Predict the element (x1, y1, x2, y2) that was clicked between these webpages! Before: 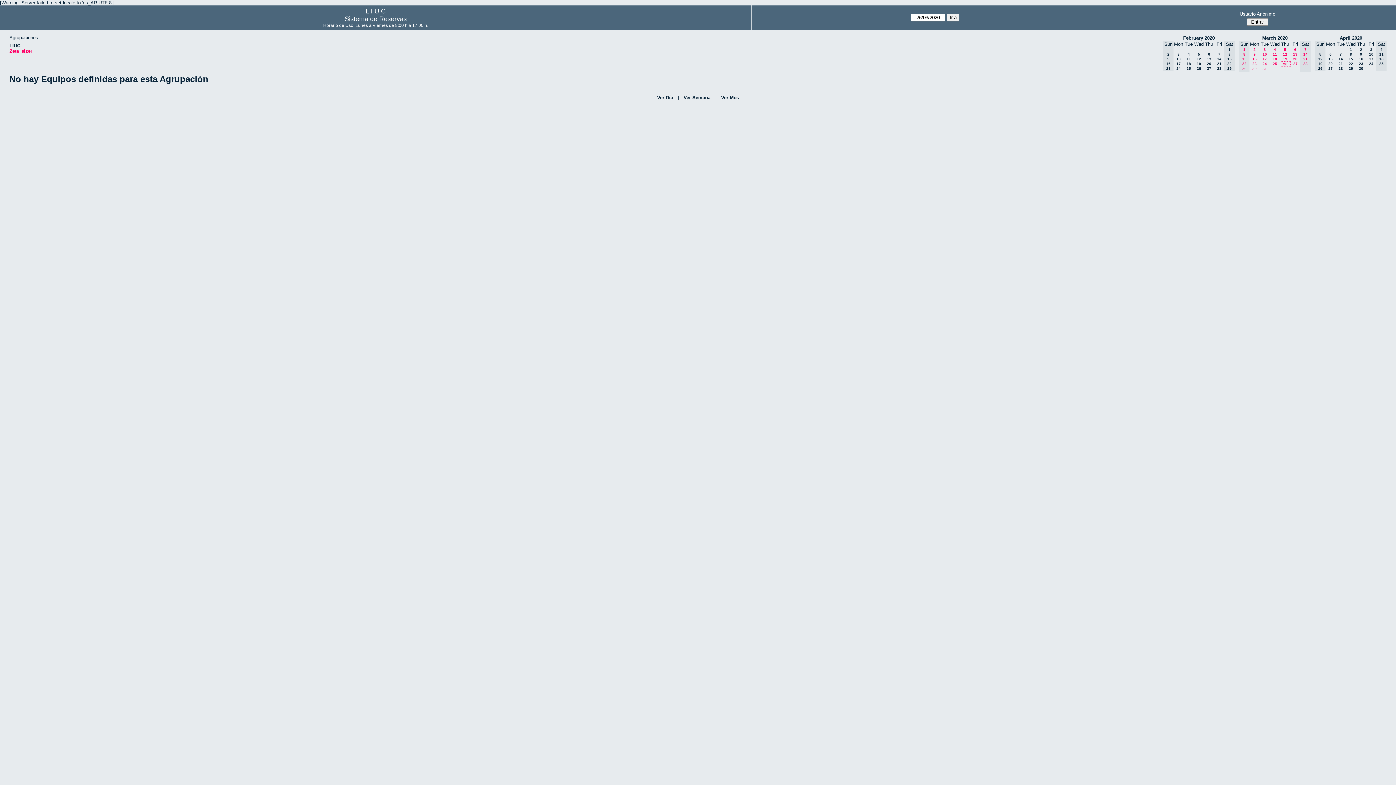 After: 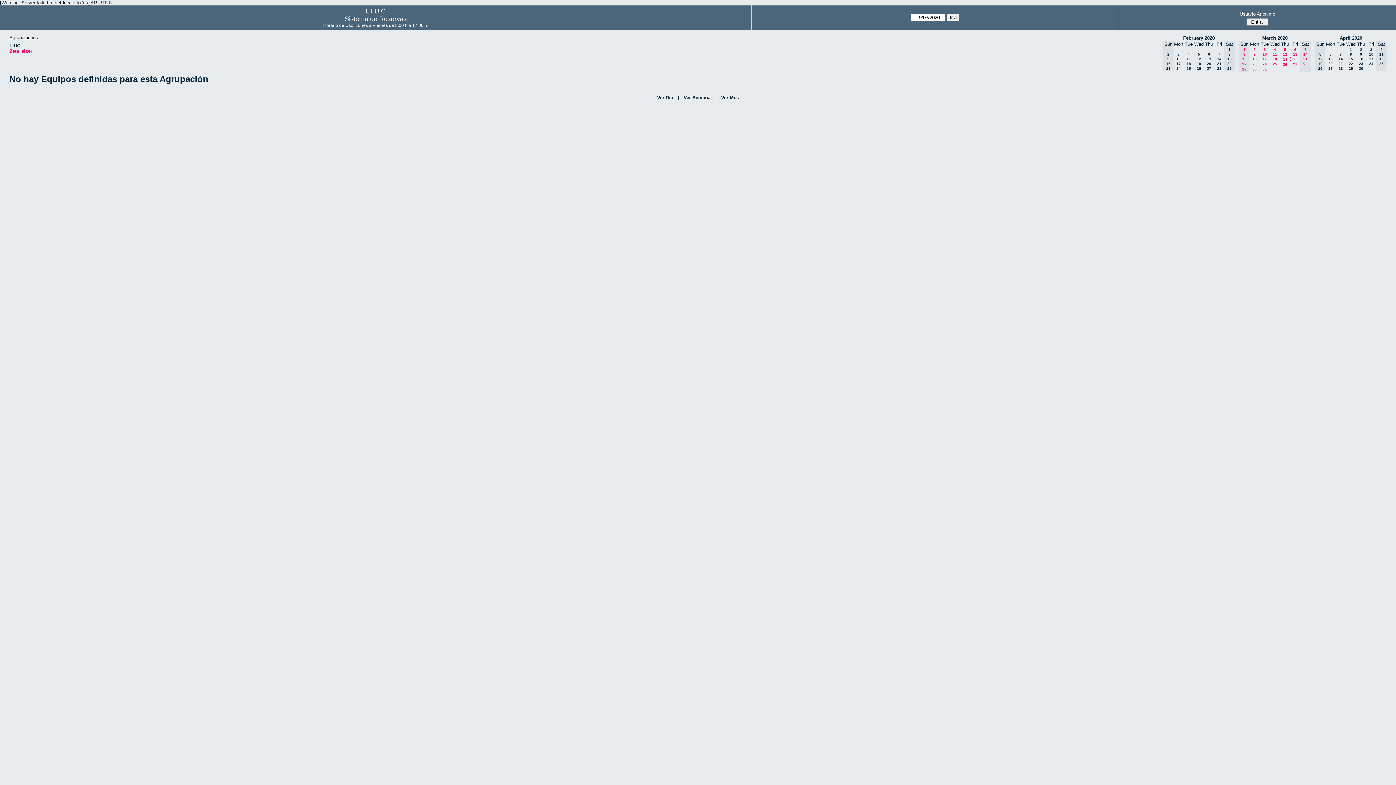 Action: label: 19 bbox: (1283, 57, 1287, 61)